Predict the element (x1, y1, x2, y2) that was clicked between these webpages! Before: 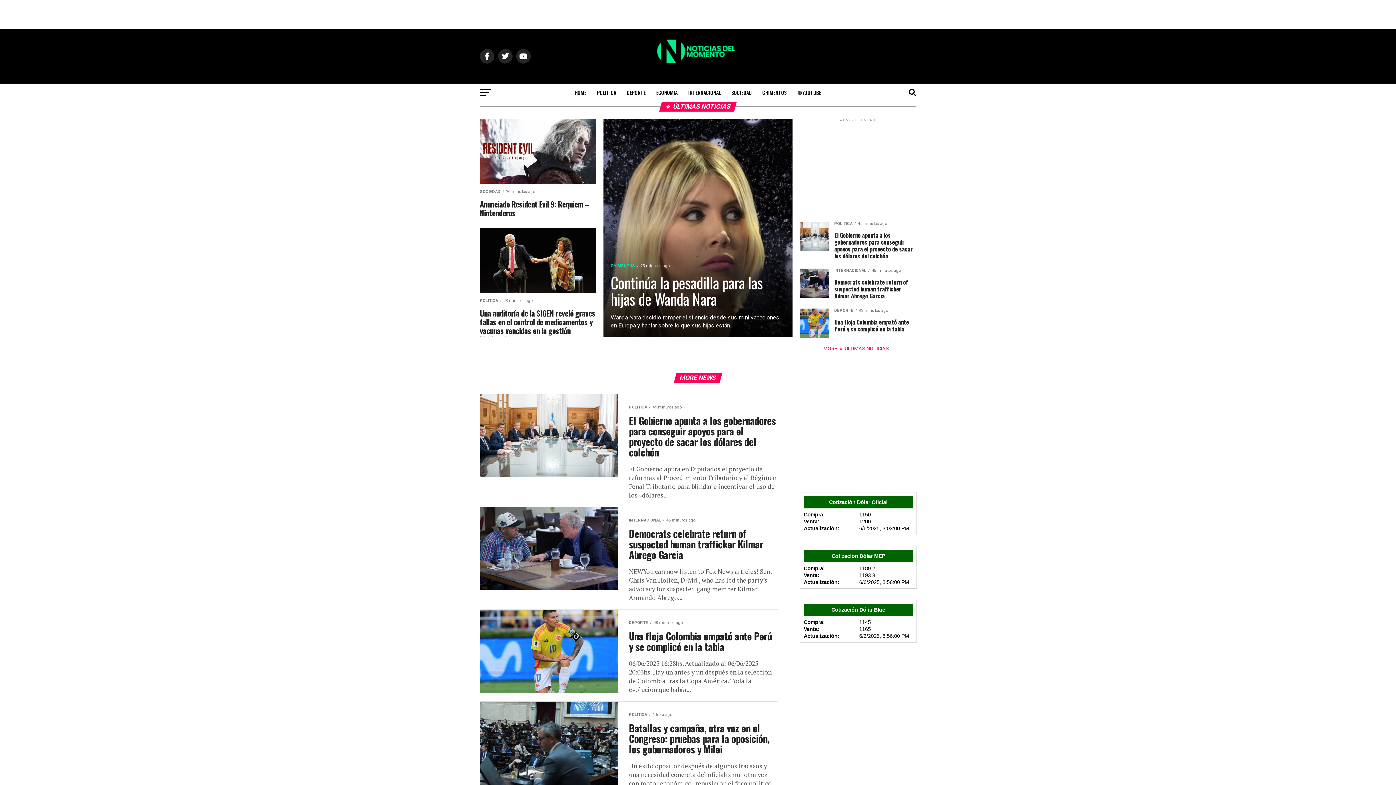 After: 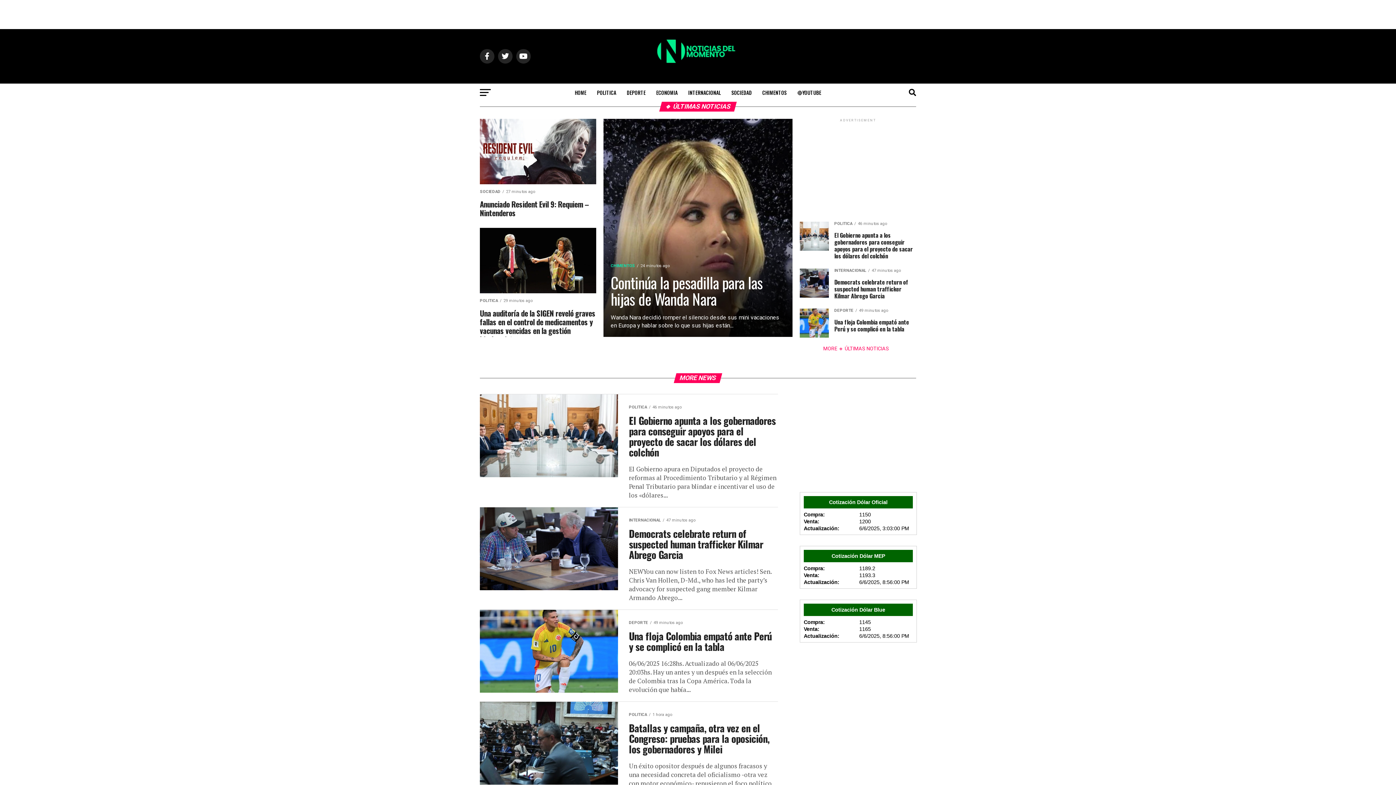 Action: label: HOME bbox: (570, 83, 590, 101)